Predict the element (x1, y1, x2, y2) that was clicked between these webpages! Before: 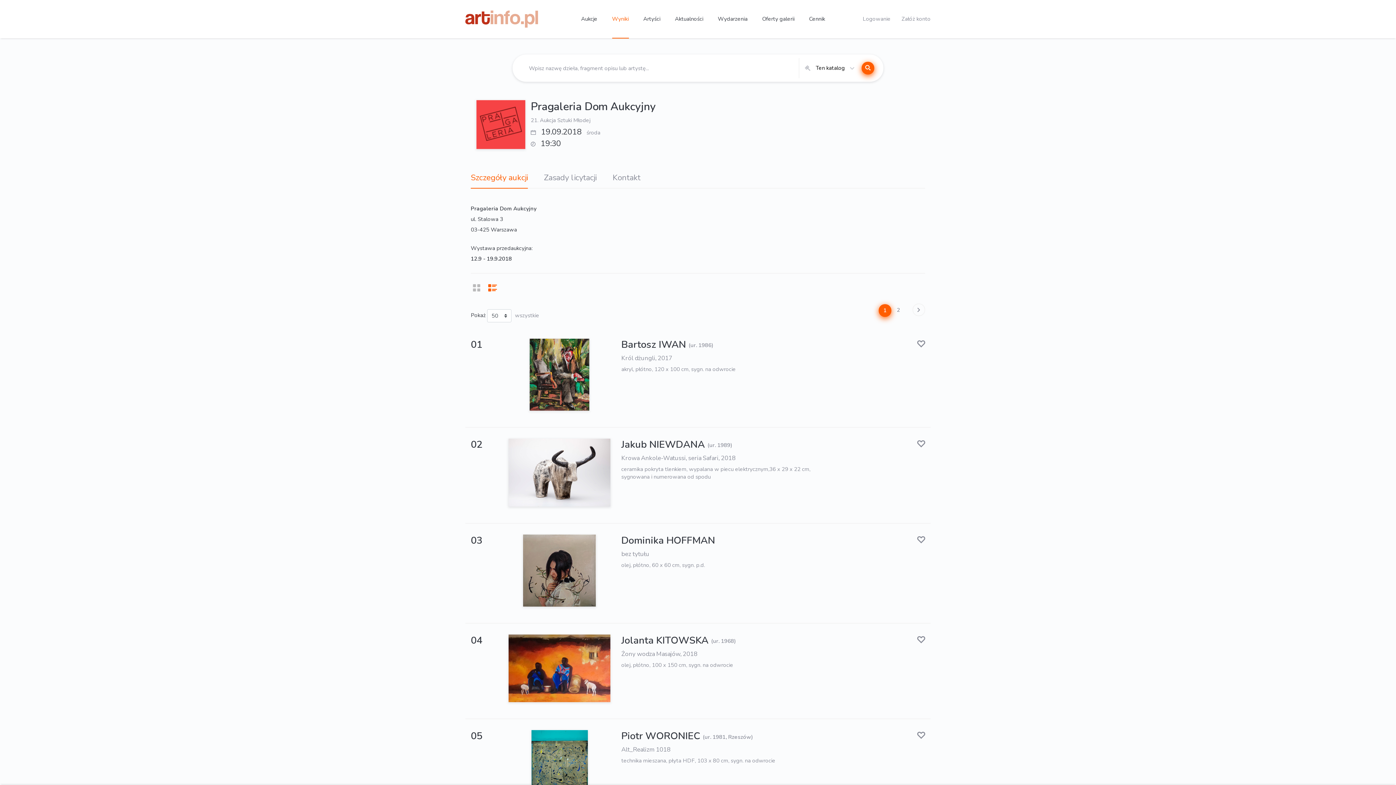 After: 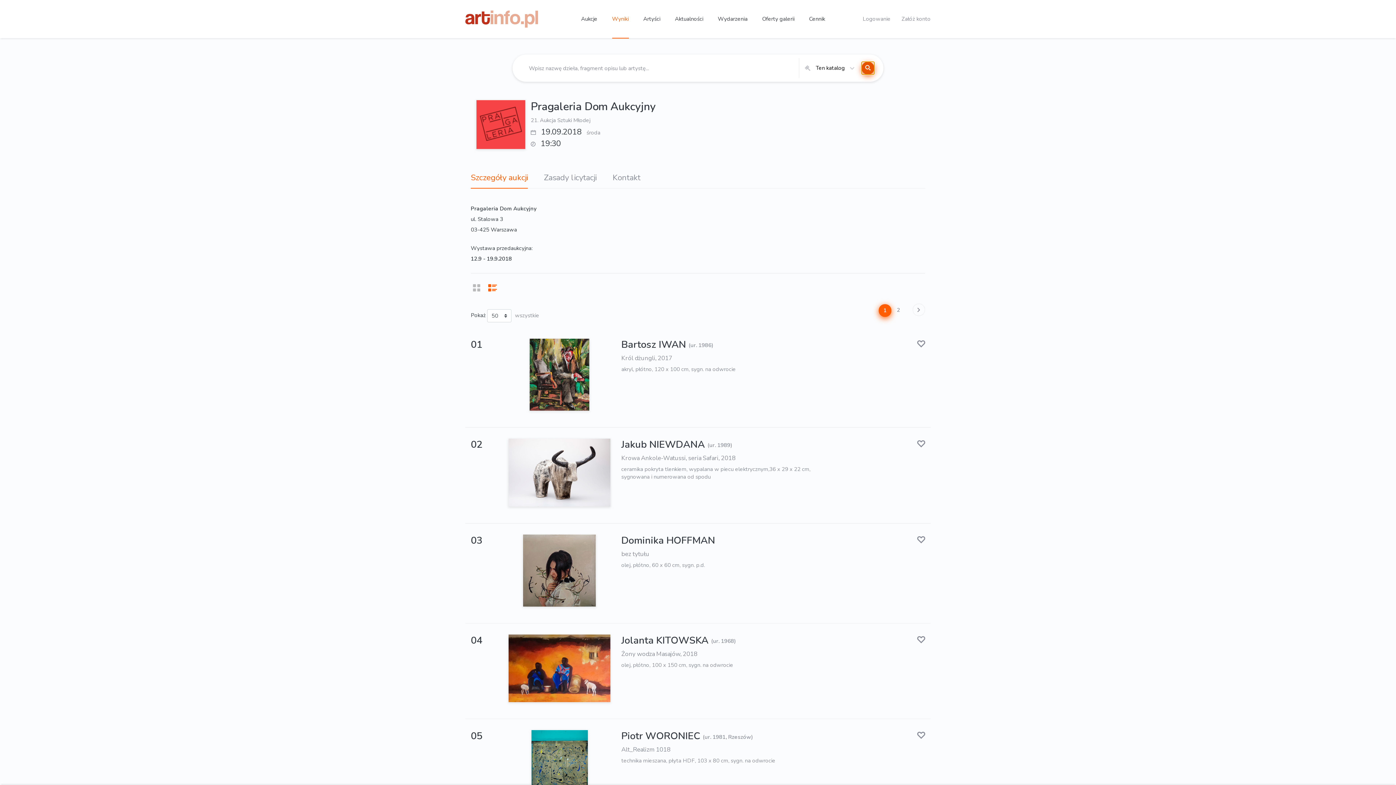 Action: bbox: (865, 64, 870, 71)